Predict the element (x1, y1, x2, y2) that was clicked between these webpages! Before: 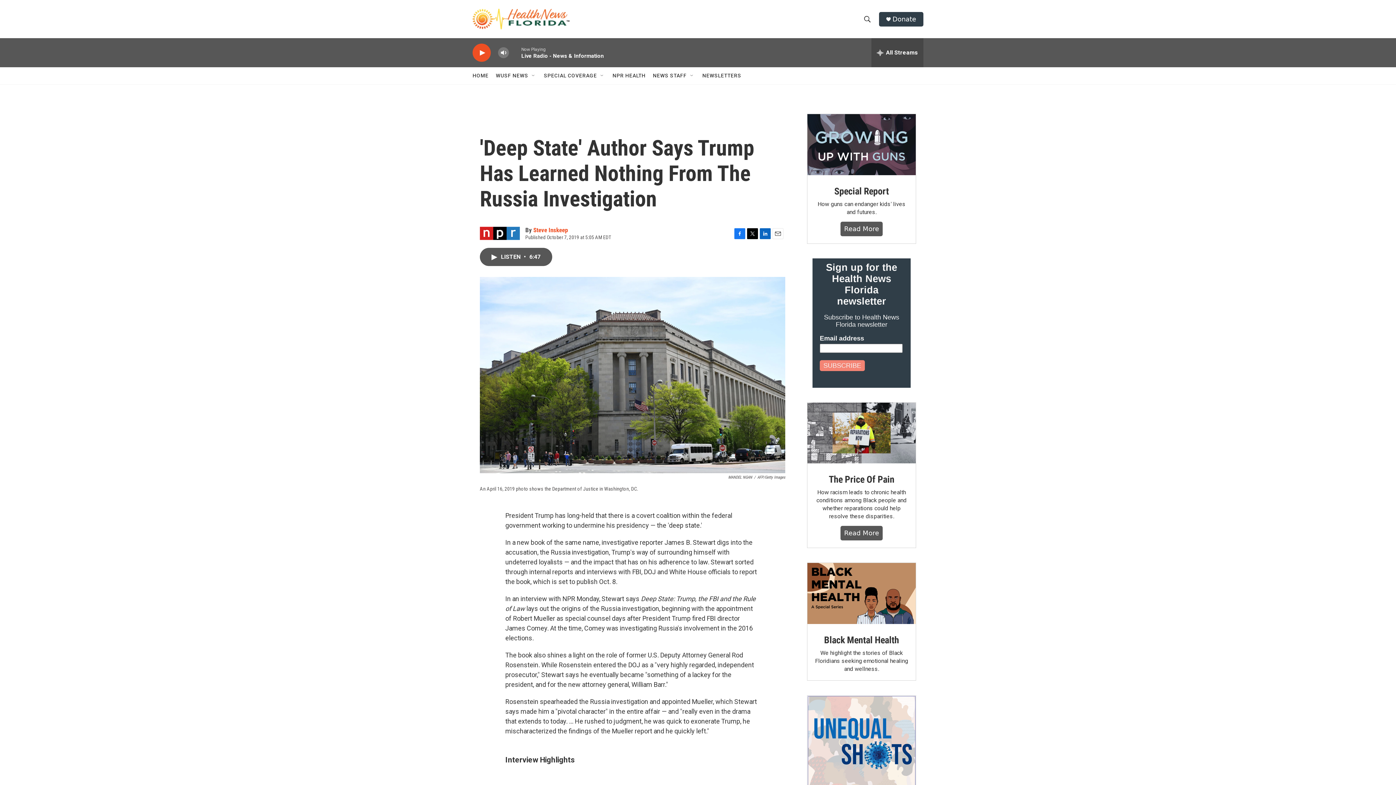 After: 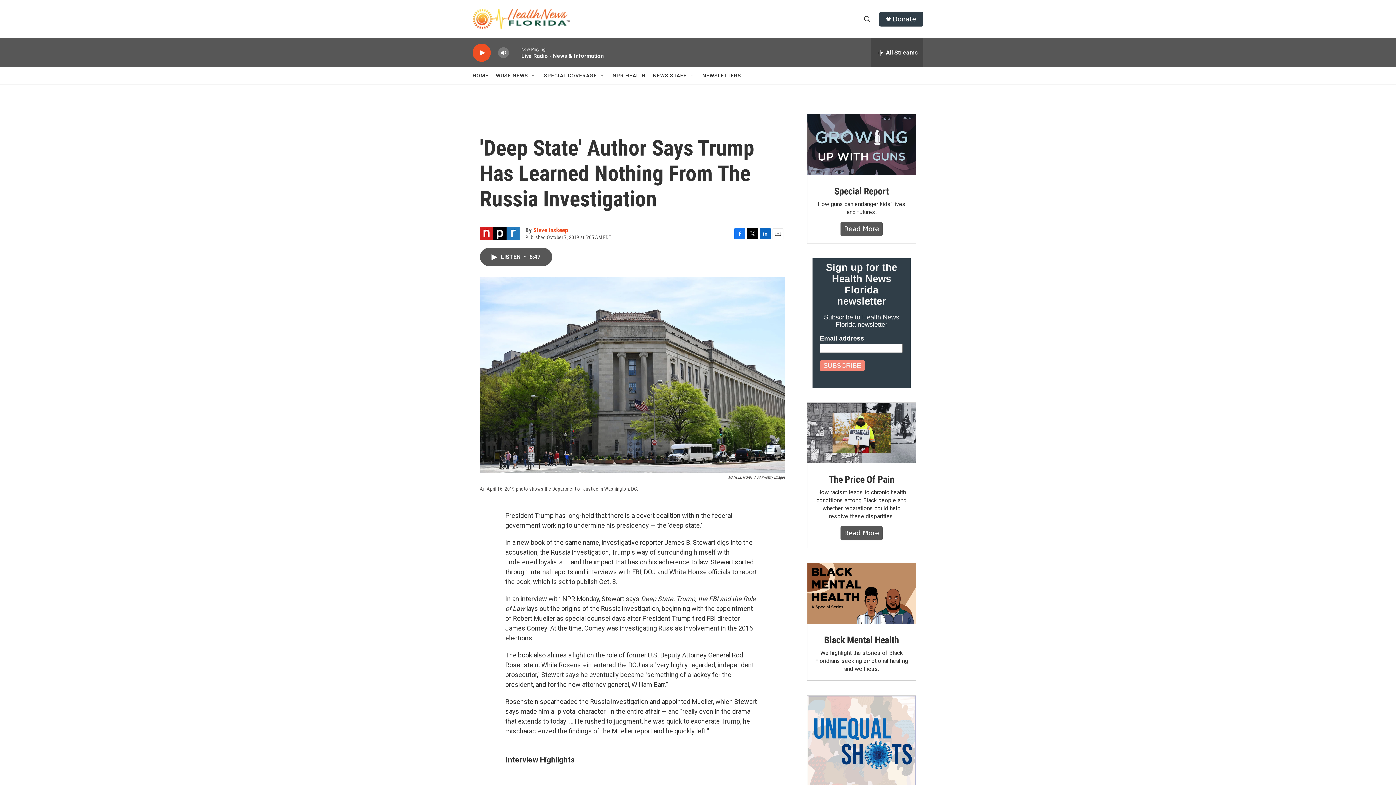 Action: bbox: (713, 67, 754, 84) label: NEWSLETTERS